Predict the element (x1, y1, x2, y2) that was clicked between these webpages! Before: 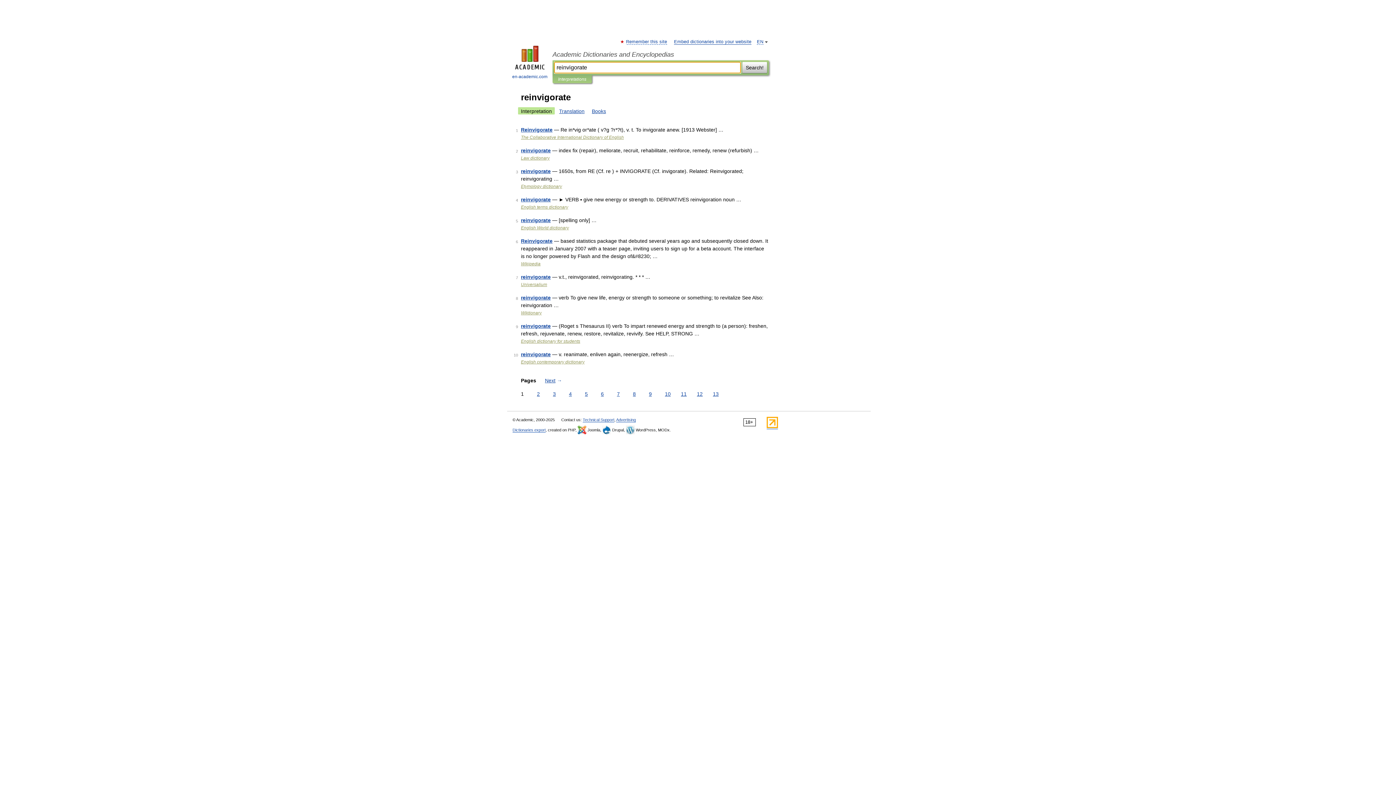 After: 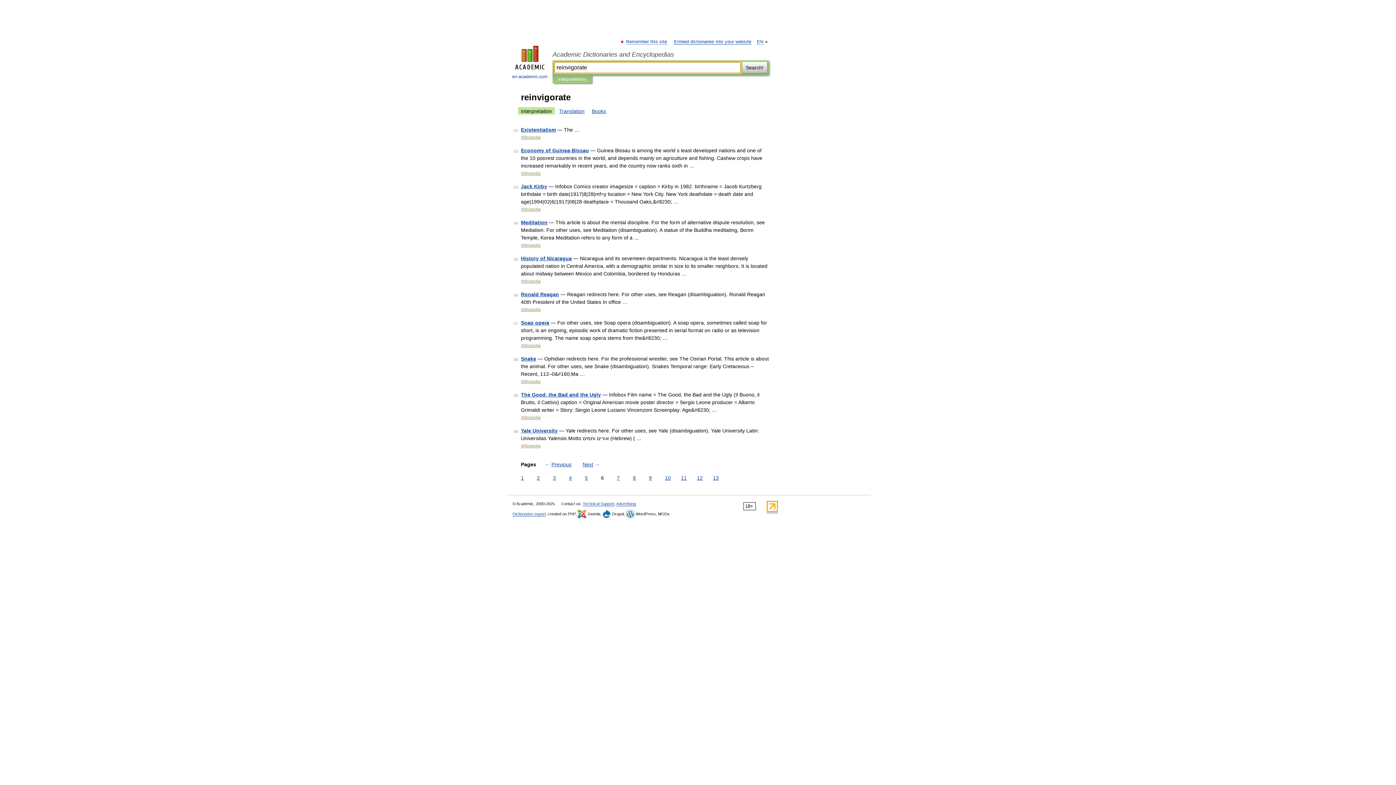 Action: bbox: (599, 390, 605, 398) label: 6